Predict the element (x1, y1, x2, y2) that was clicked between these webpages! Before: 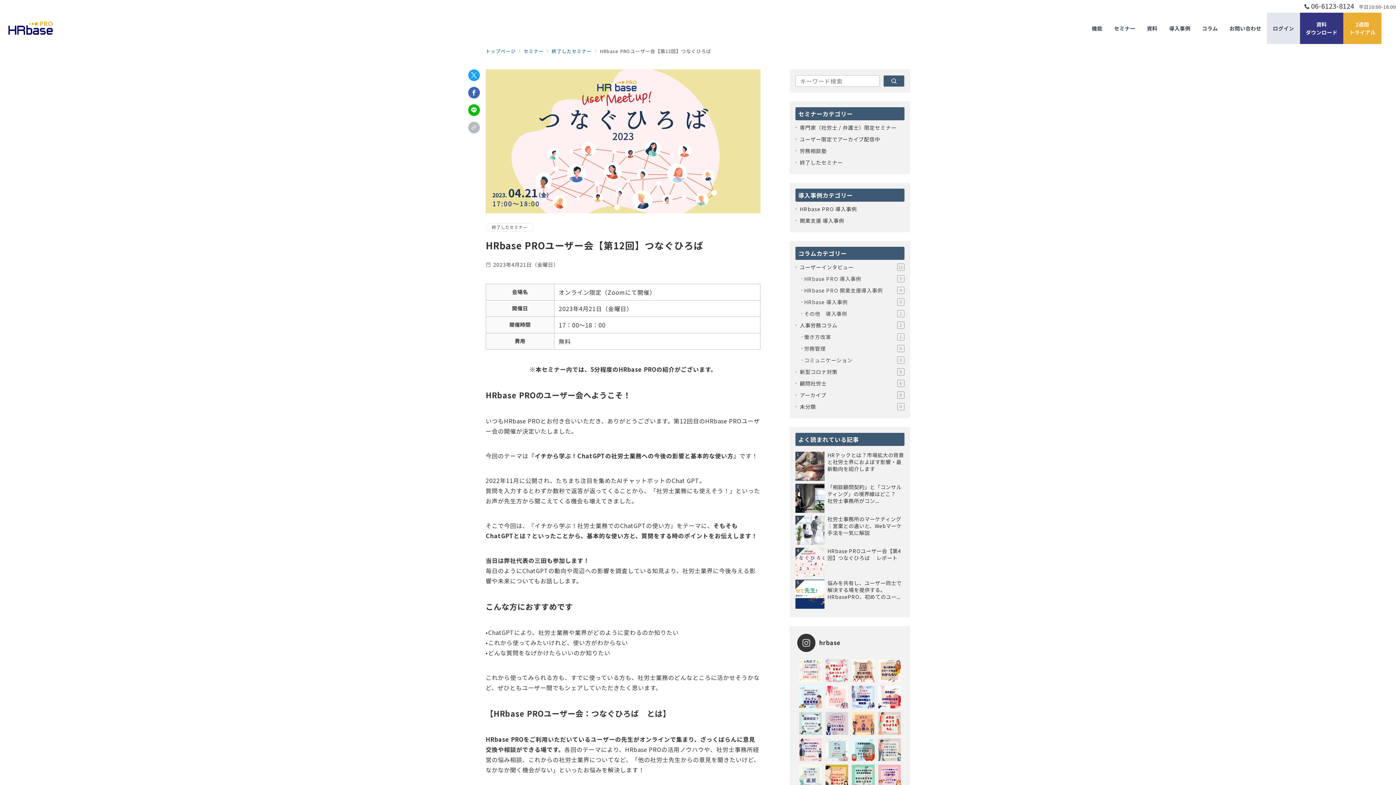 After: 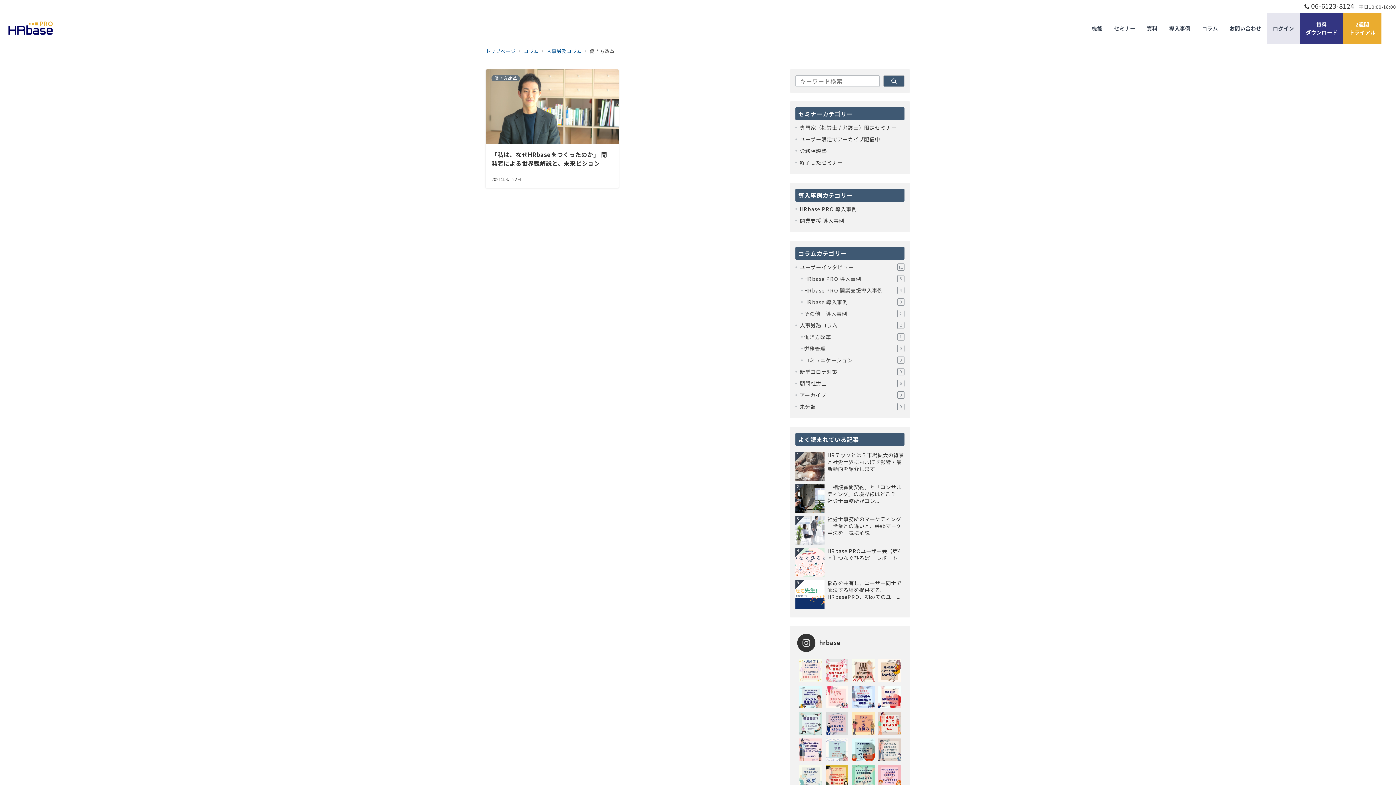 Action: bbox: (804, 331, 904, 342) label: 働き方改革
1